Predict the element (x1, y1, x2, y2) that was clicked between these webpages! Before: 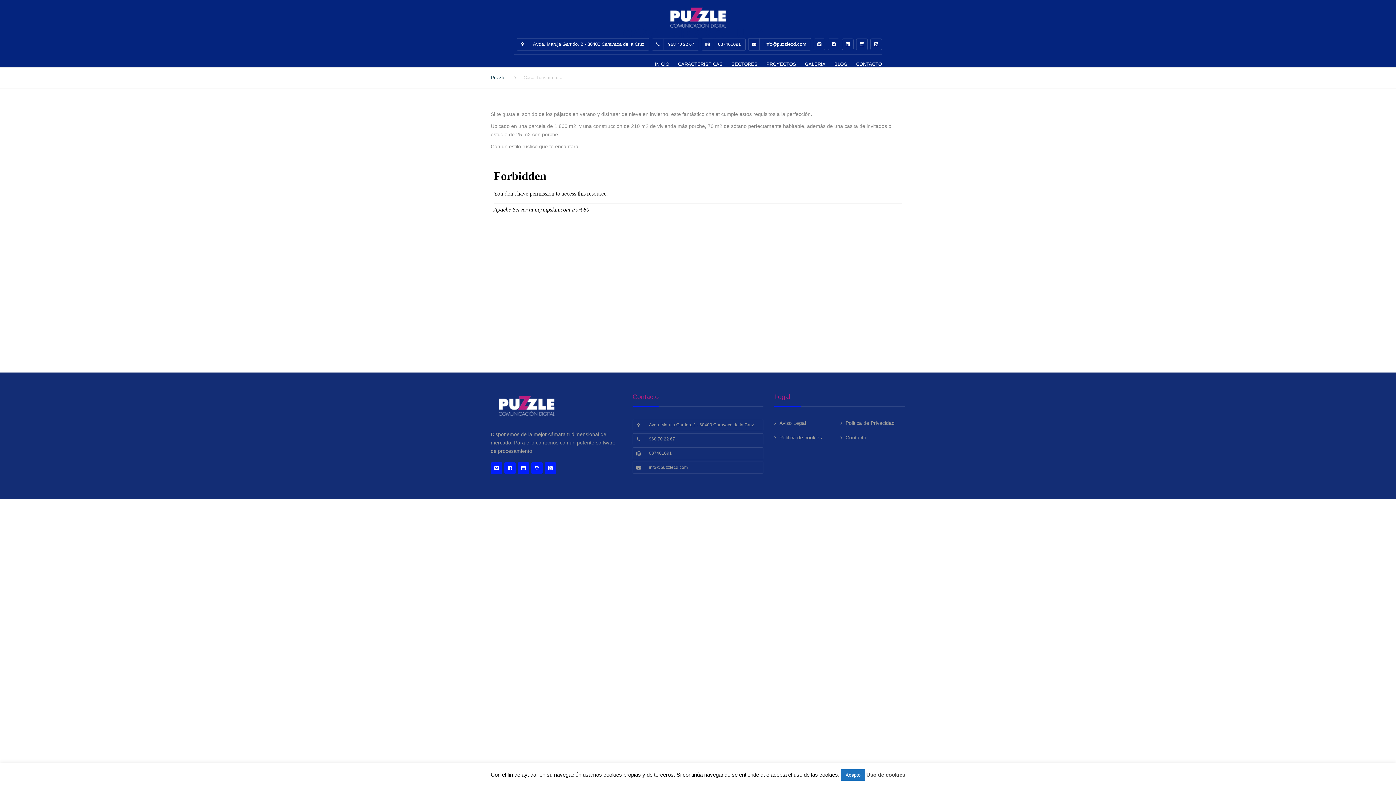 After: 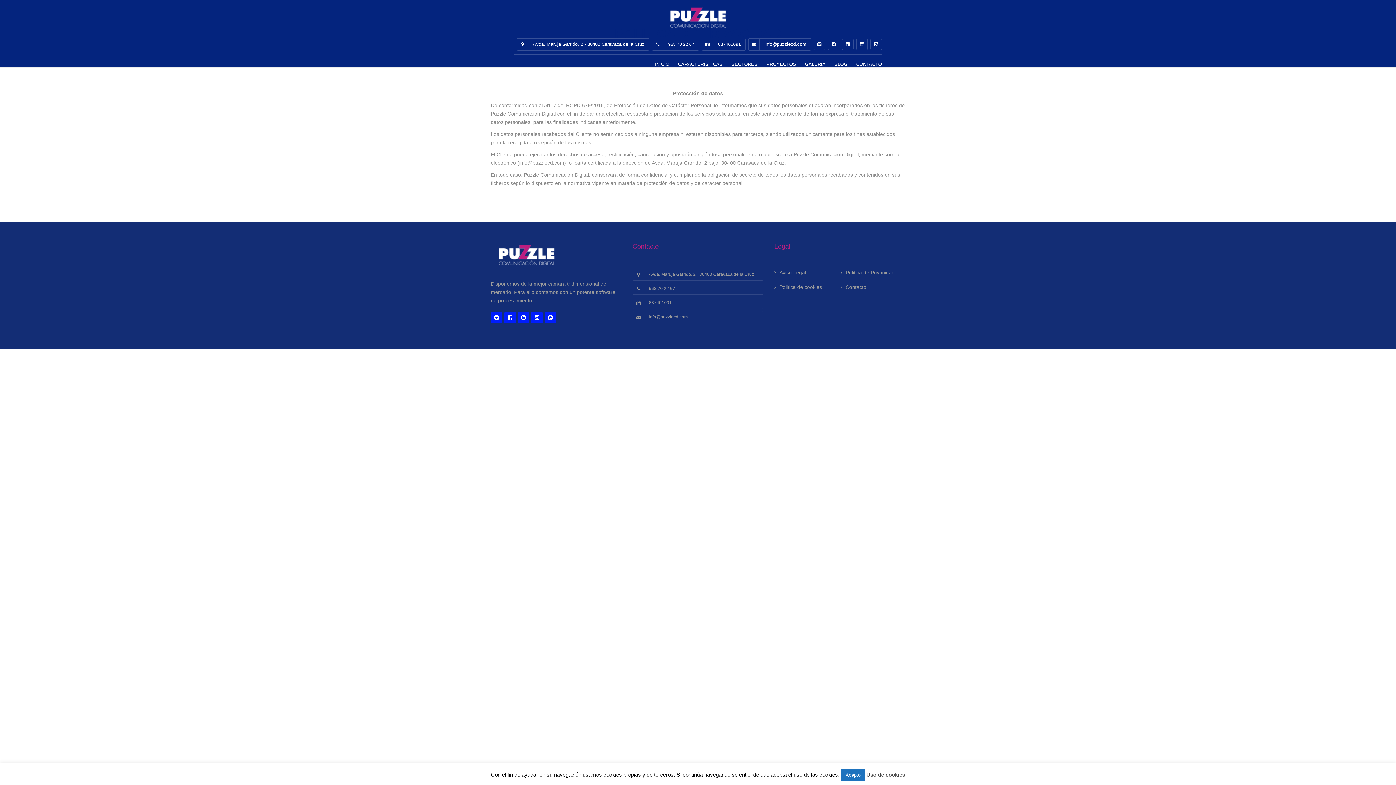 Action: bbox: (840, 420, 894, 426) label: Politica de Privacidad